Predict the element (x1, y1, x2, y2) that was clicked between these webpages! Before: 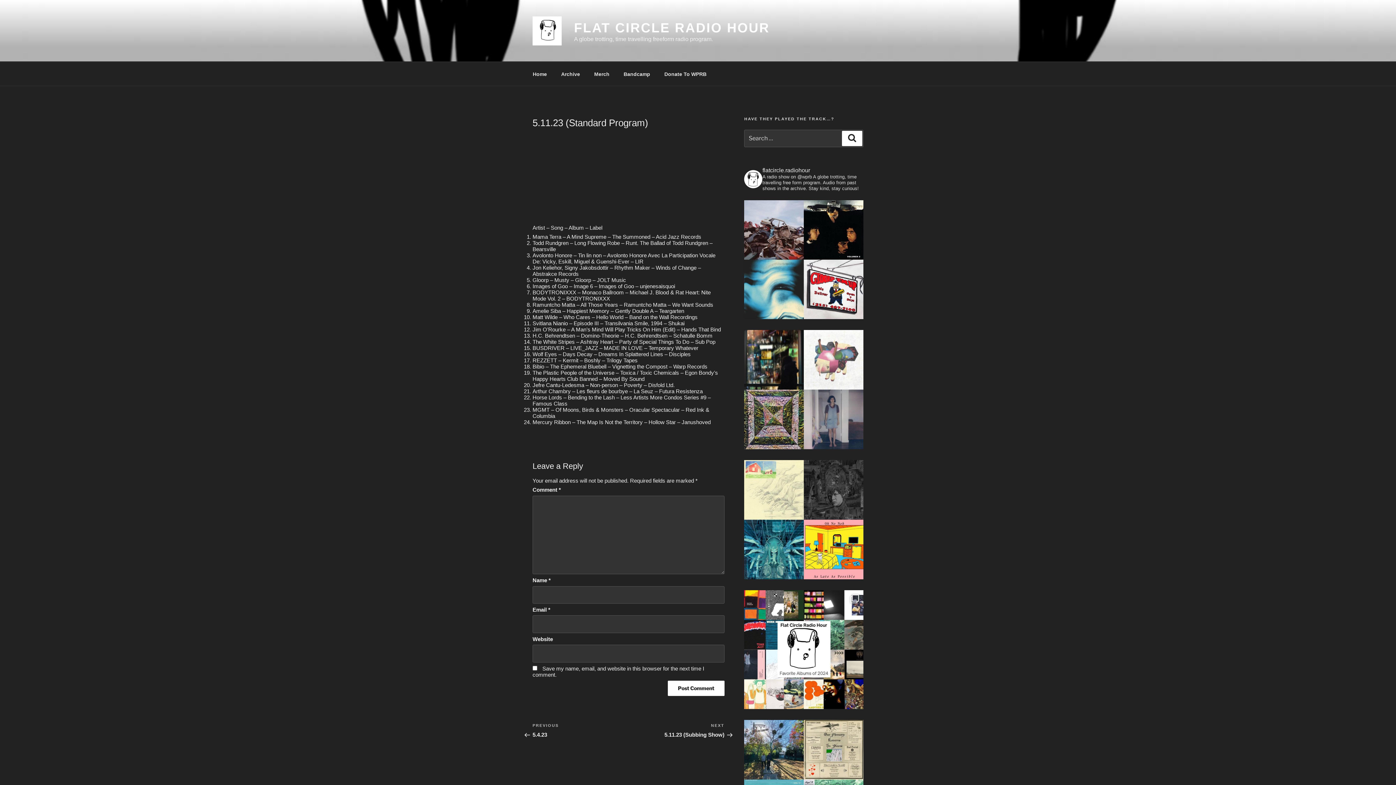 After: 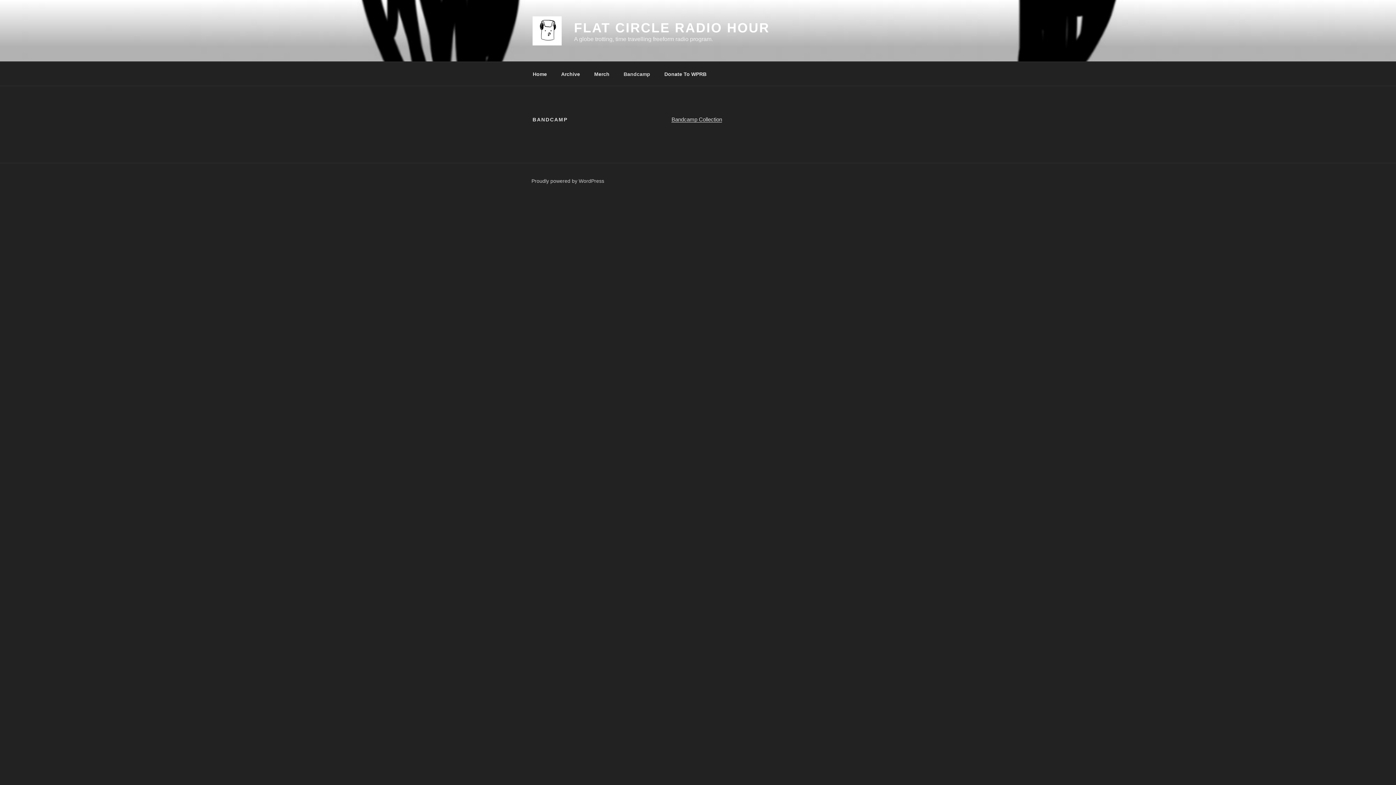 Action: label: Bandcamp bbox: (617, 66, 656, 82)